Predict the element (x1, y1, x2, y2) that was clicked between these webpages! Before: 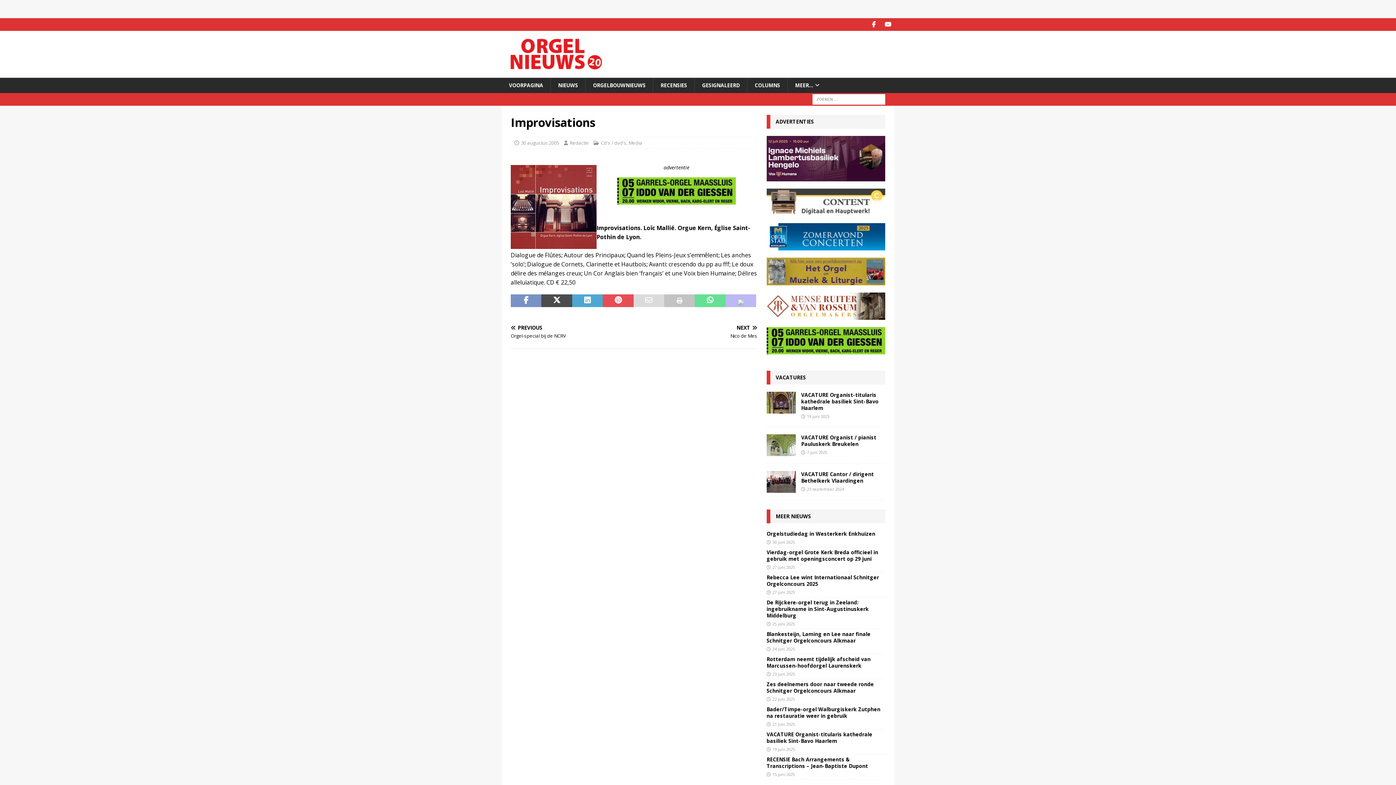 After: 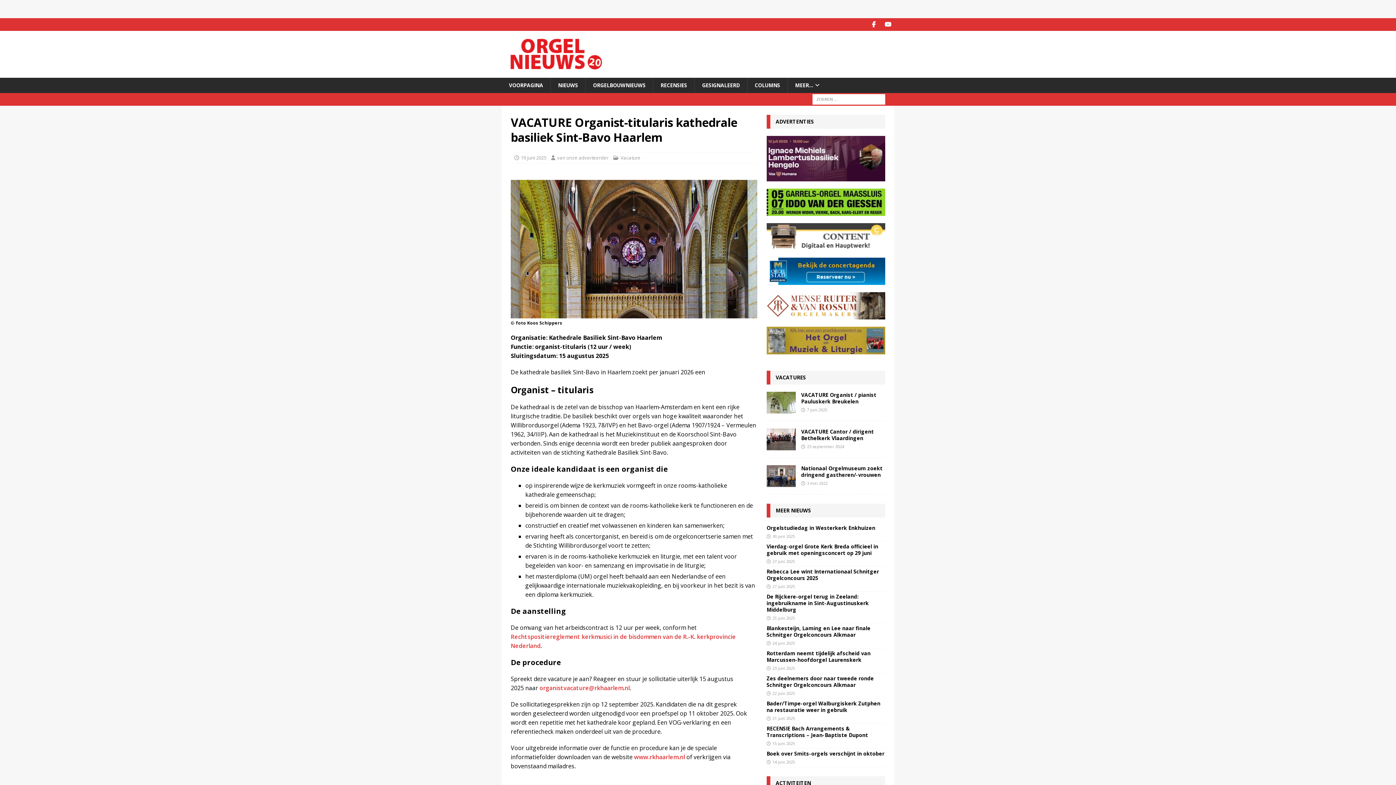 Action: bbox: (766, 392, 795, 413)